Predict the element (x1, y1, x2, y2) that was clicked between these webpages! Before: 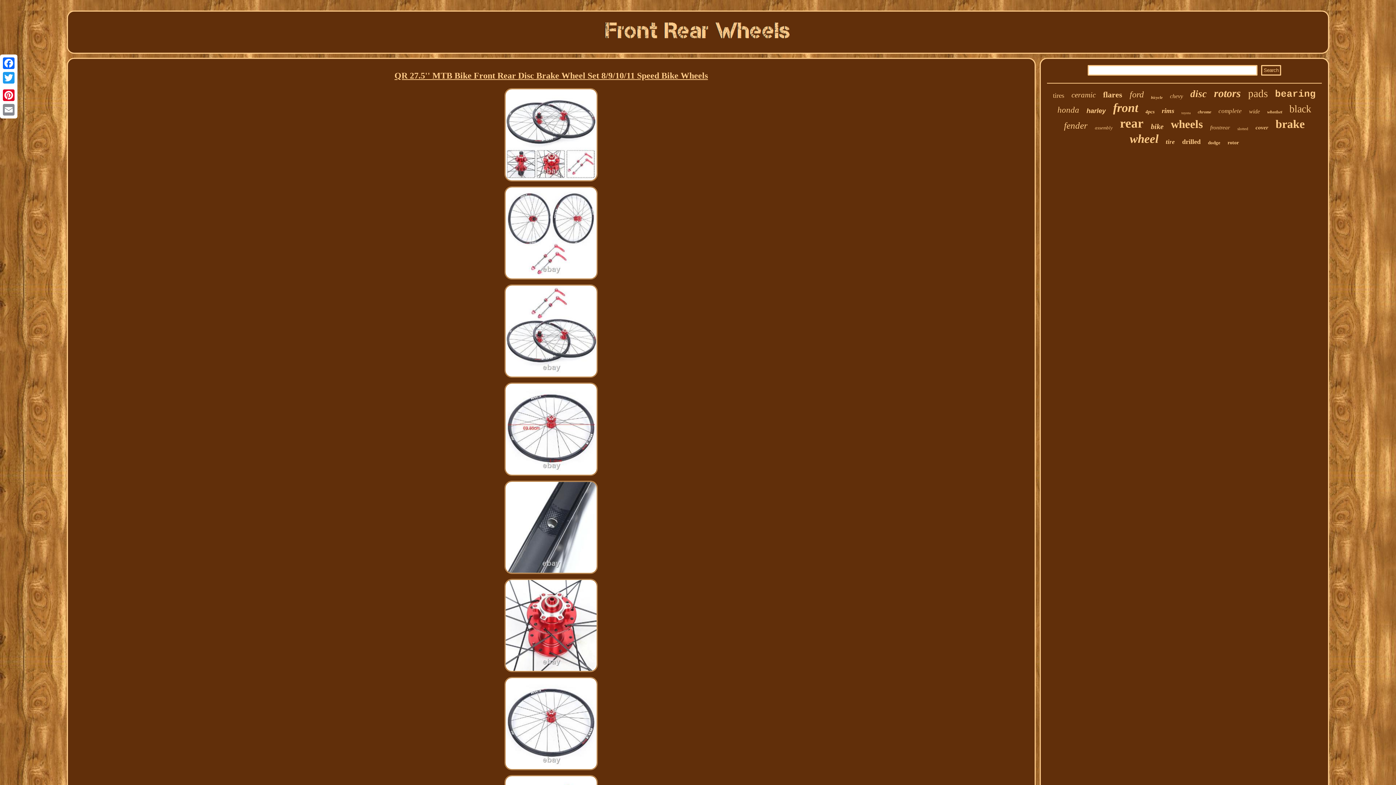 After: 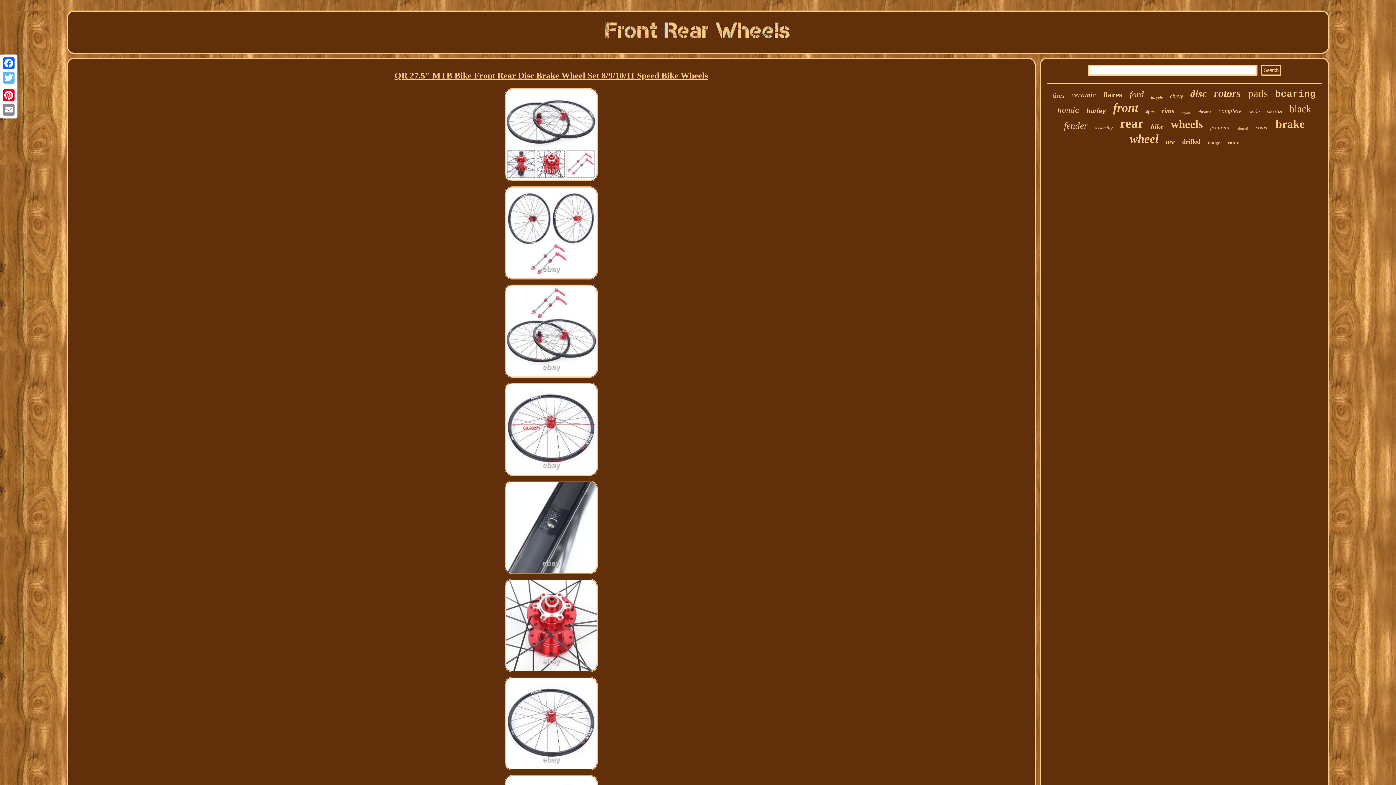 Action: label: Twitter bbox: (1, 70, 16, 85)